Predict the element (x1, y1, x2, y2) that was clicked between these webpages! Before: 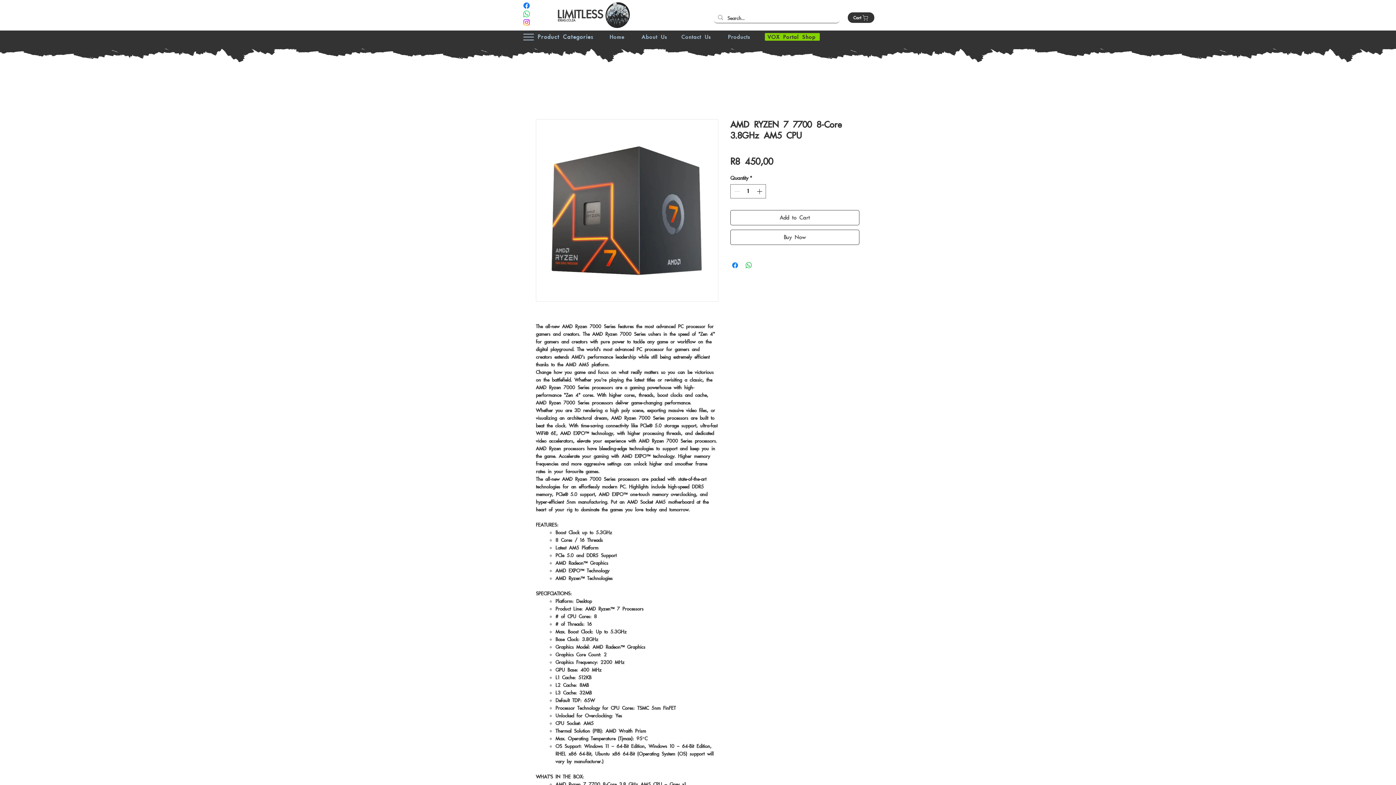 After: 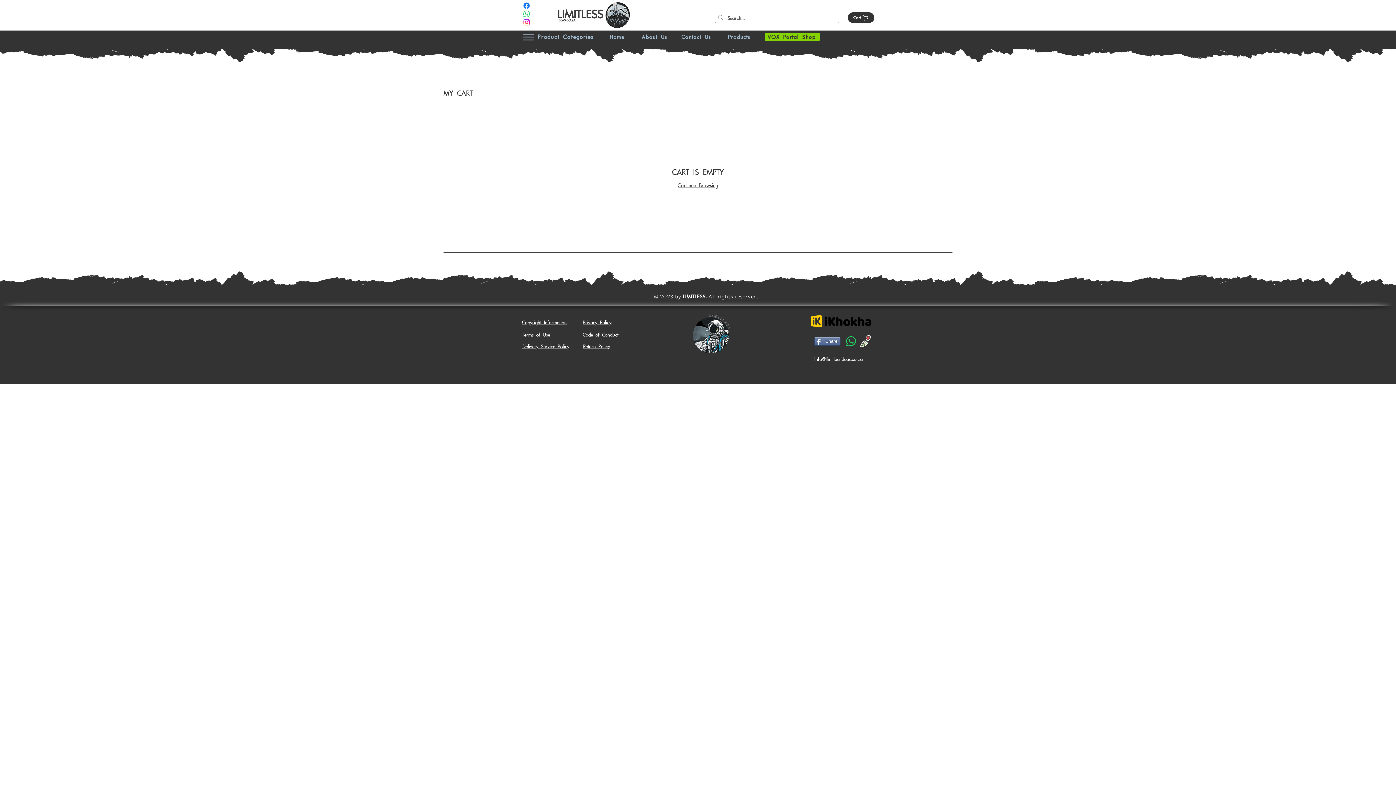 Action: bbox: (847, 12, 874, 23) label: Cart